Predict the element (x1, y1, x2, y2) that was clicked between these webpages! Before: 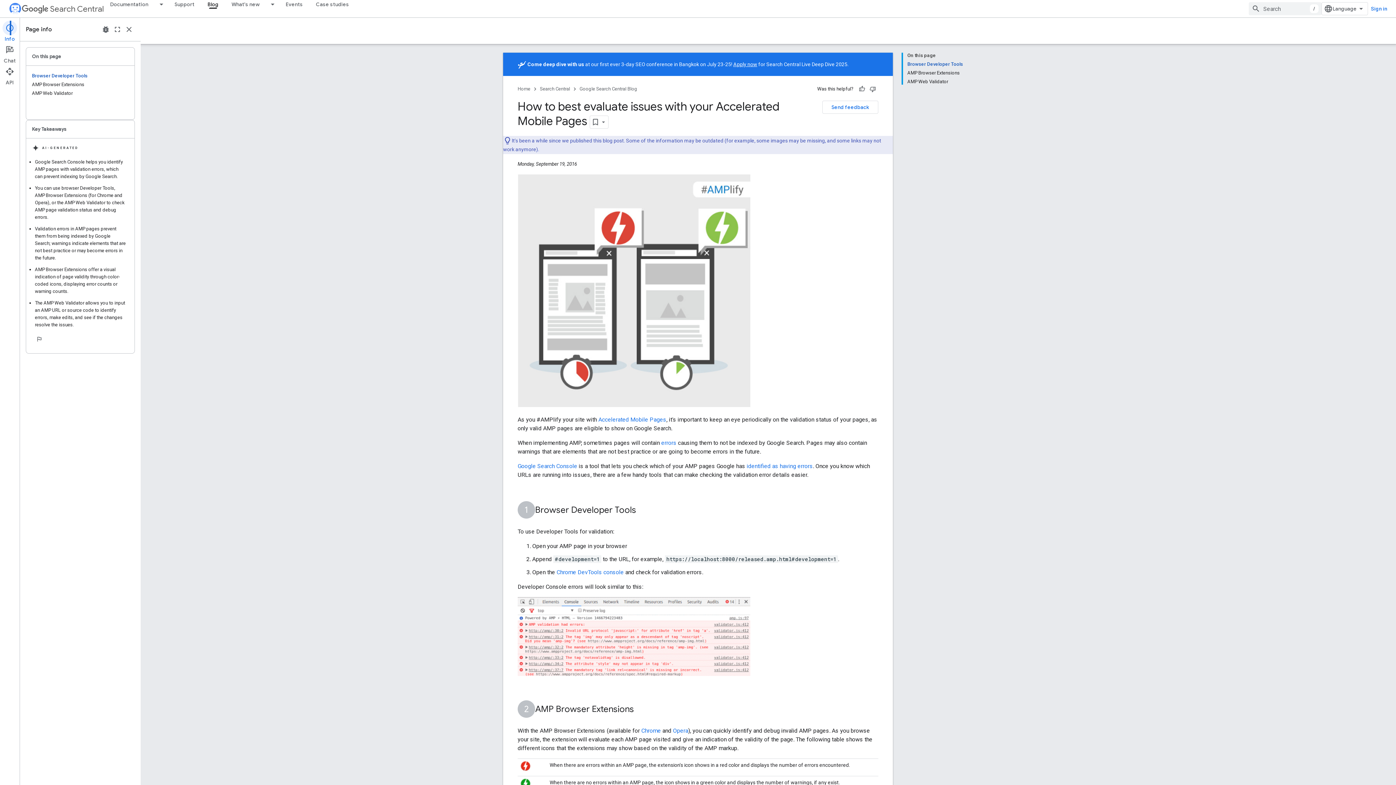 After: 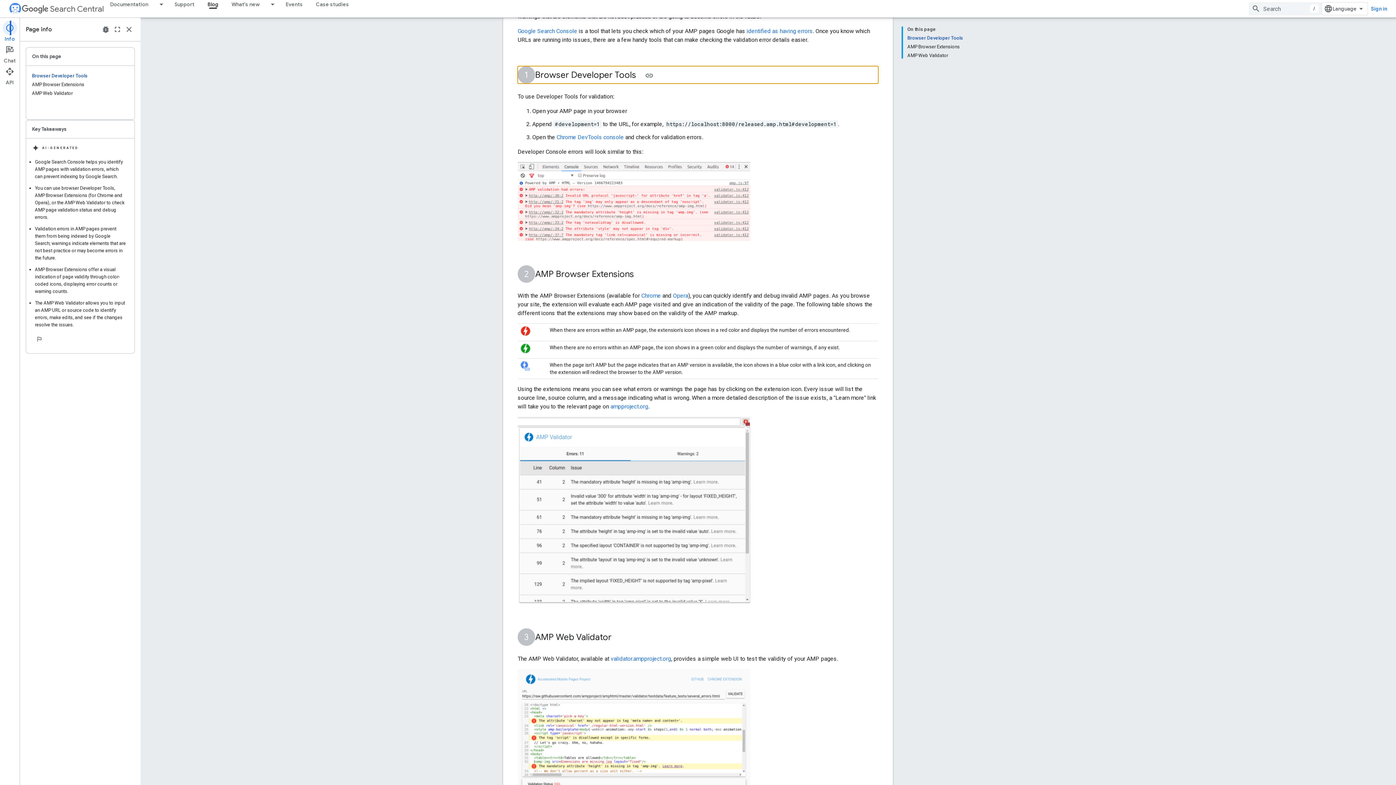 Action: label: Browser Developer Tools bbox: (907, 60, 963, 68)